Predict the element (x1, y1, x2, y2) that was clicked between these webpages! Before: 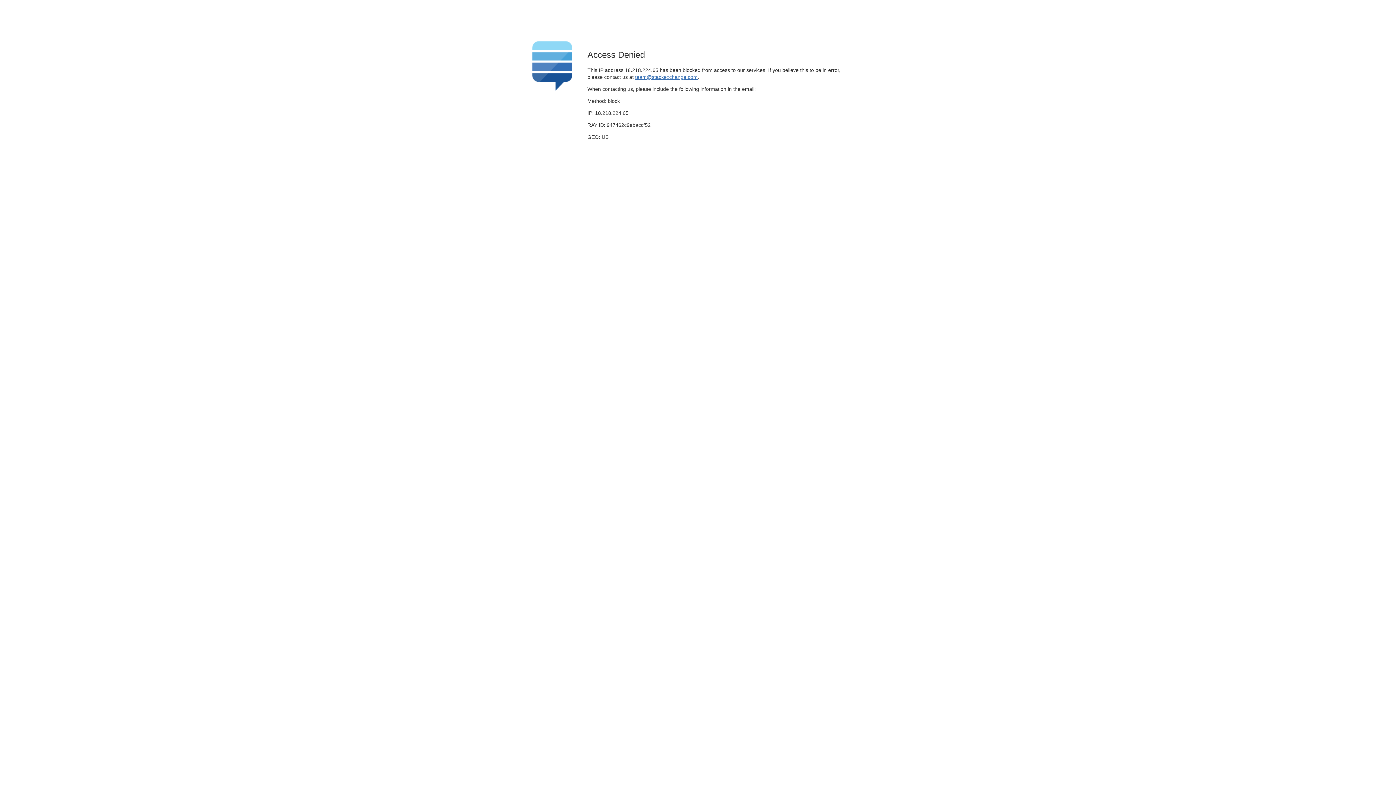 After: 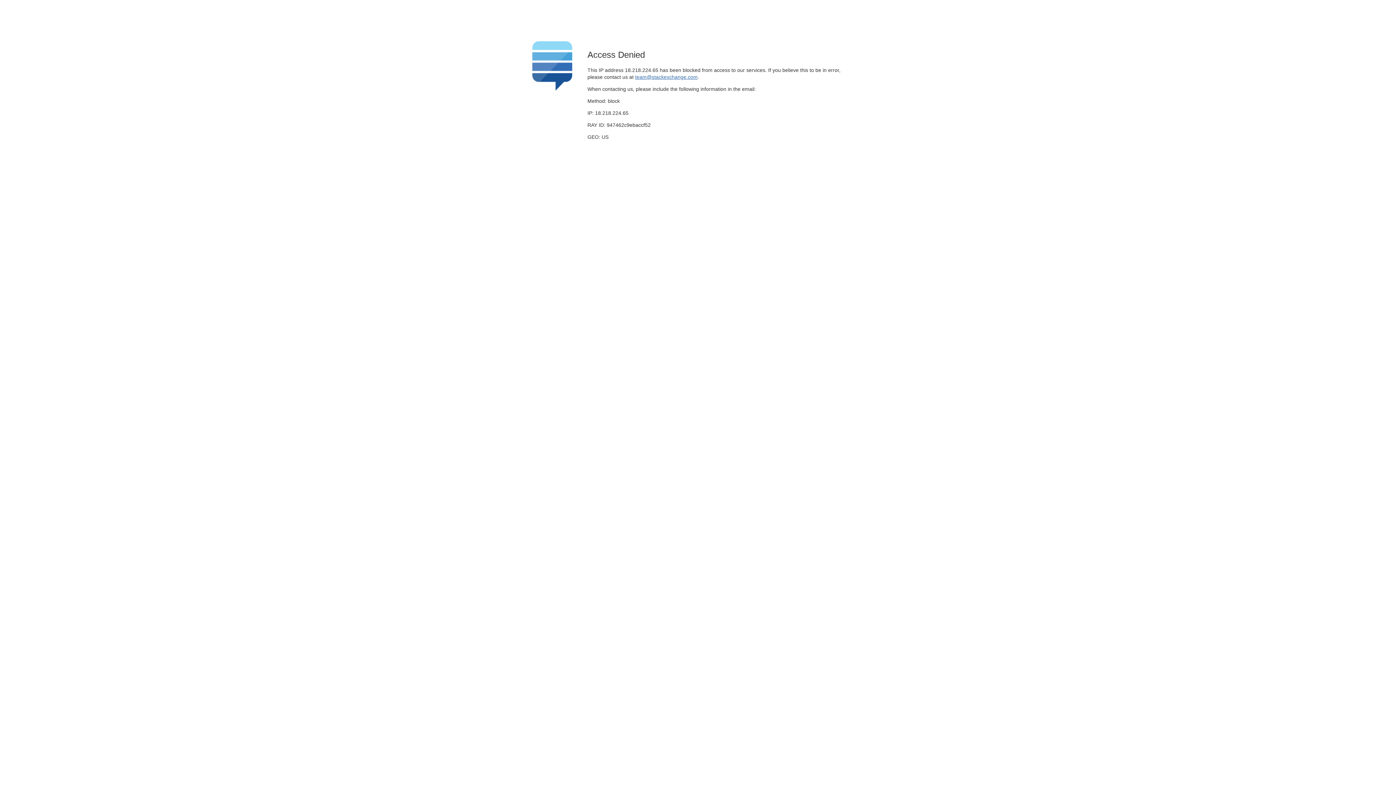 Action: bbox: (635, 74, 697, 79) label: team@stackexchange.com